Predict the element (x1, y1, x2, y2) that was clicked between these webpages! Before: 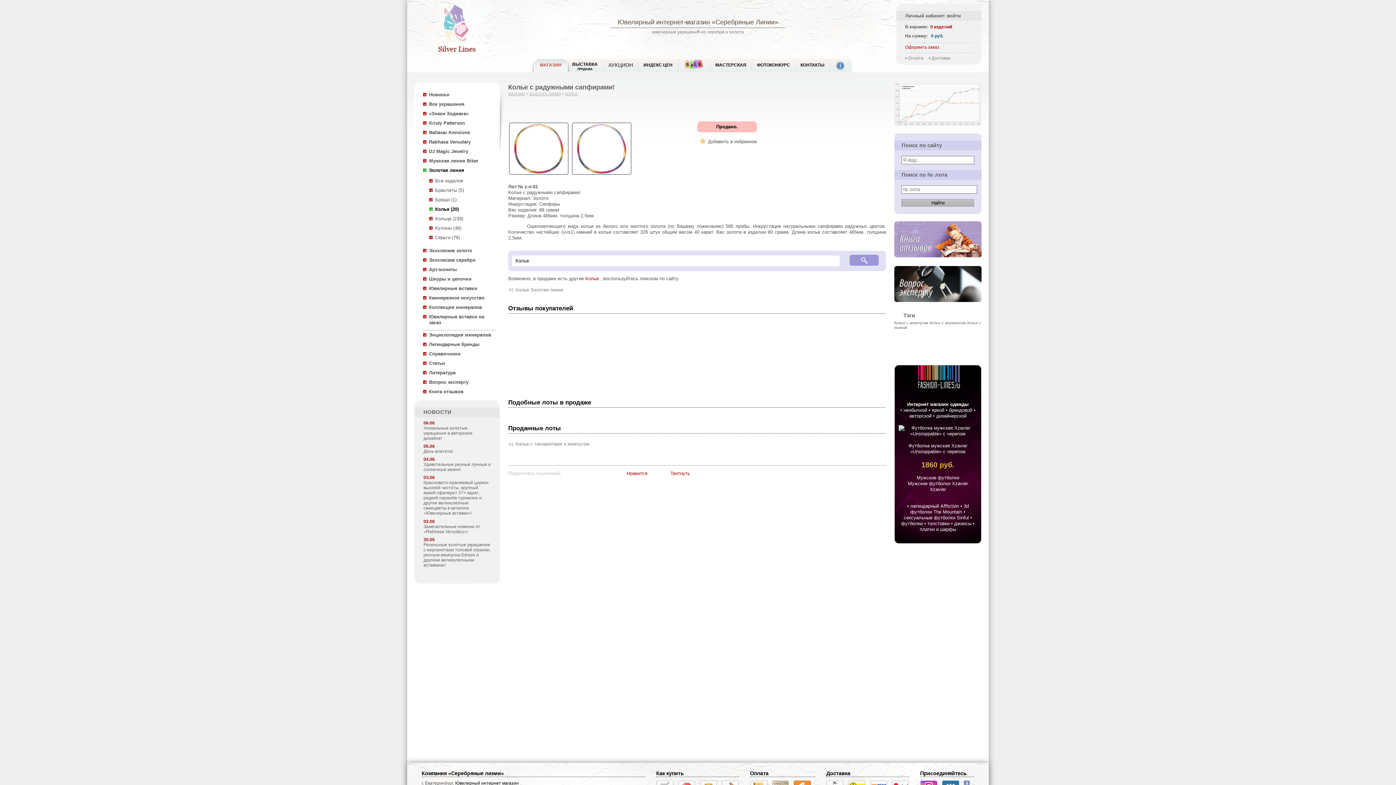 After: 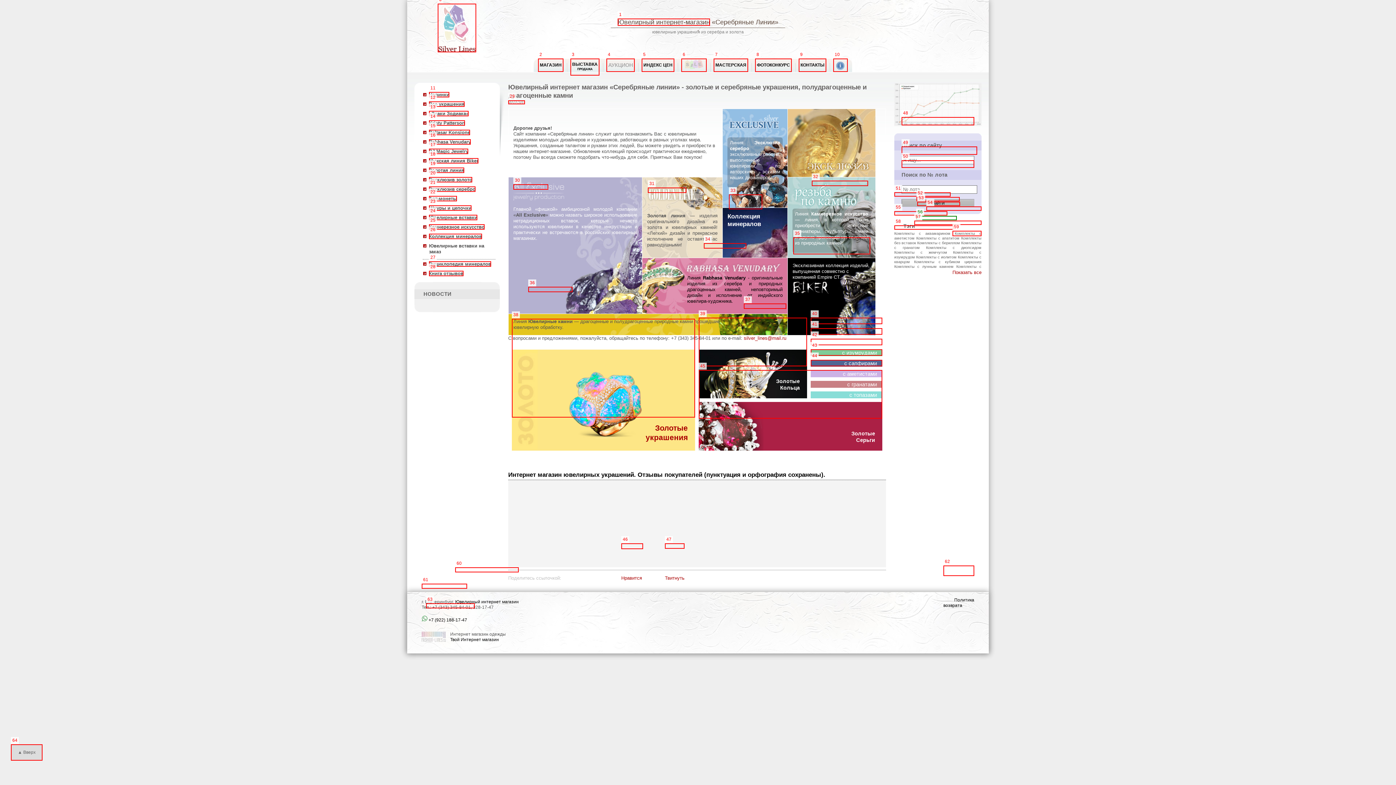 Action: bbox: (437, 3, 476, 52)